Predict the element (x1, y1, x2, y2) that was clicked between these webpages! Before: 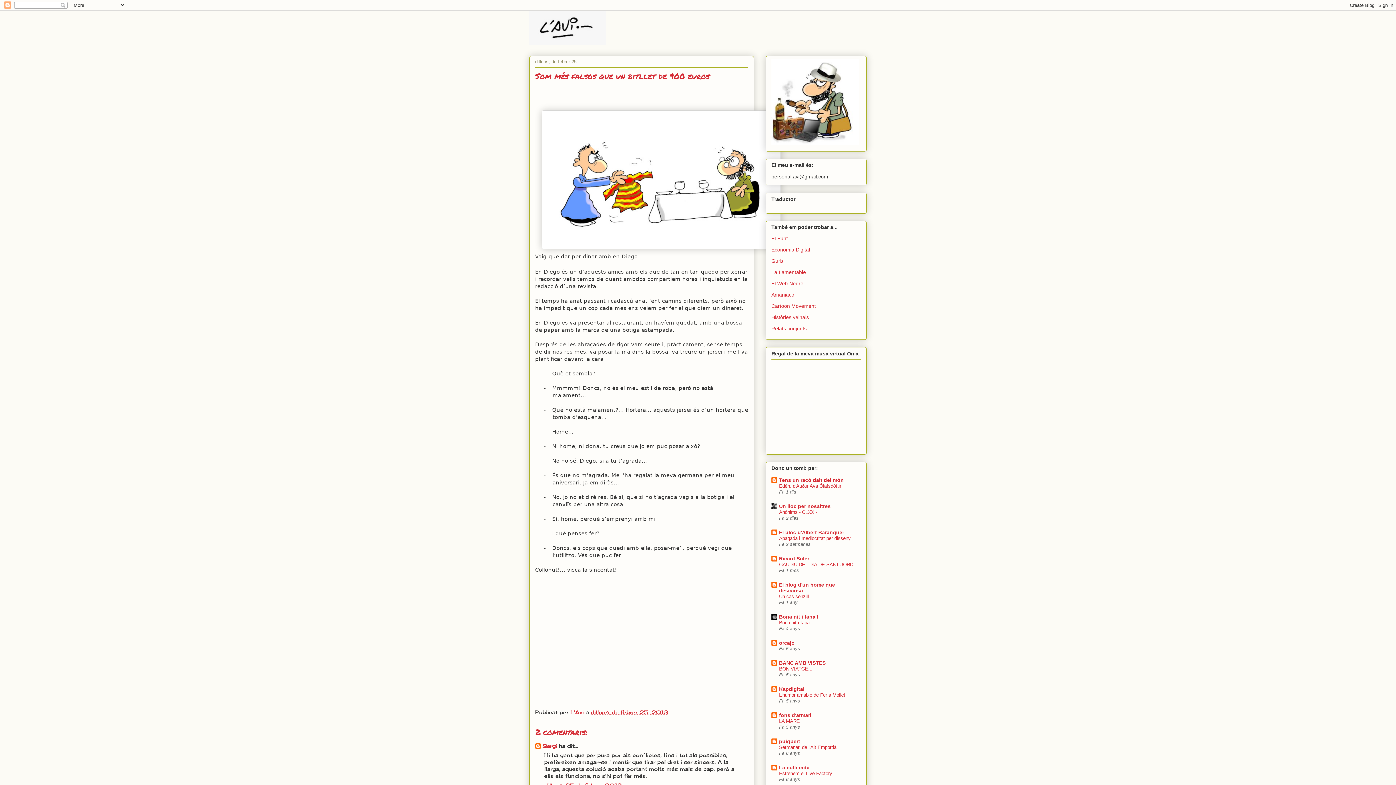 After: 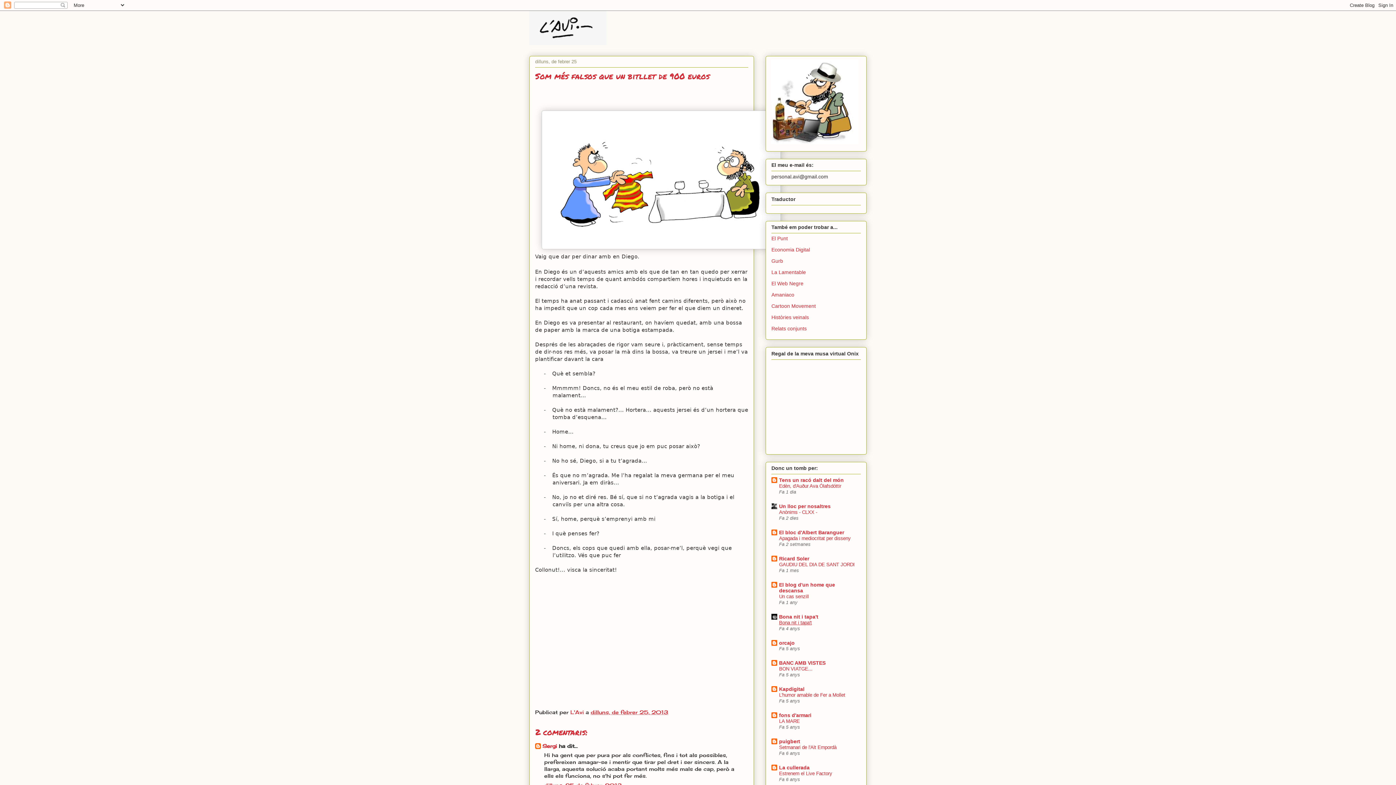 Action: bbox: (779, 620, 812, 625) label: Bona nit i tapa't